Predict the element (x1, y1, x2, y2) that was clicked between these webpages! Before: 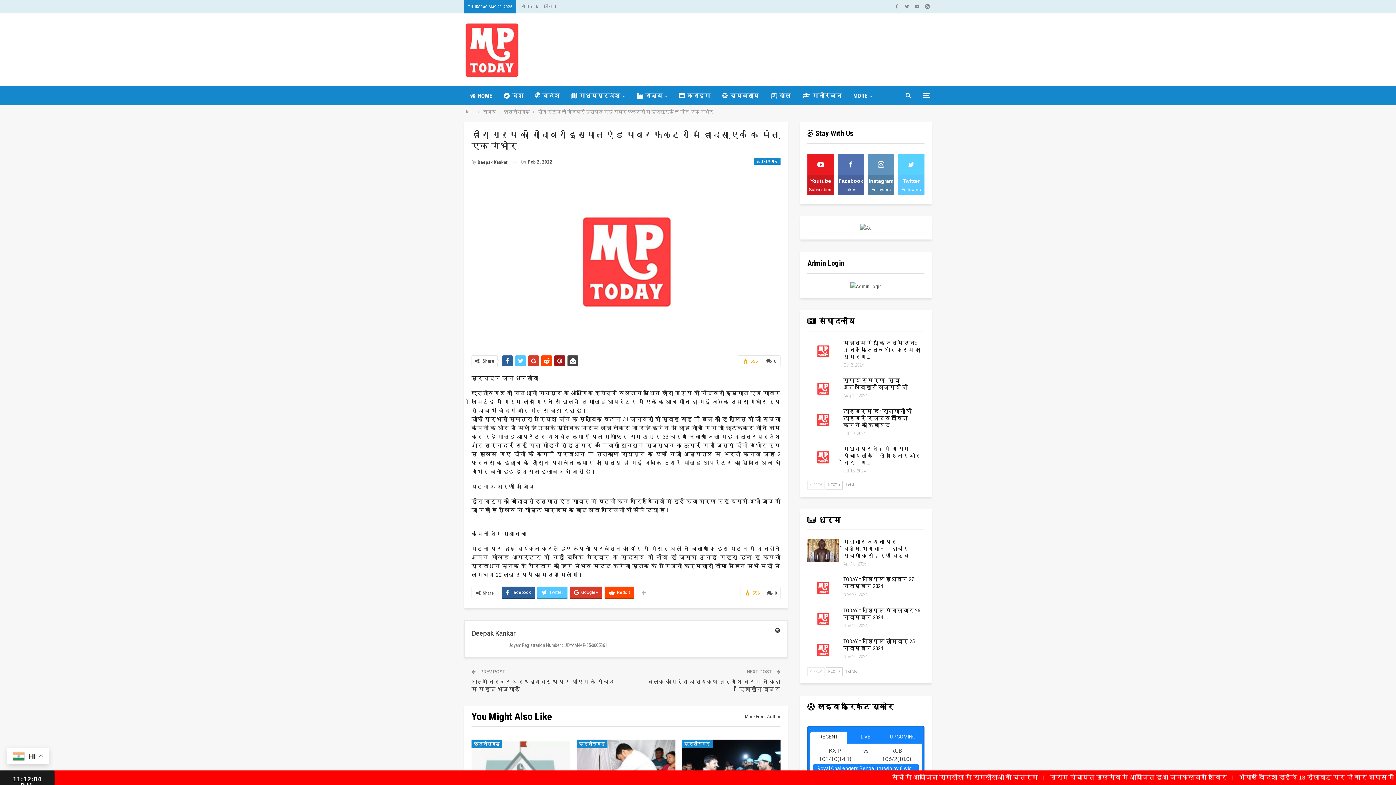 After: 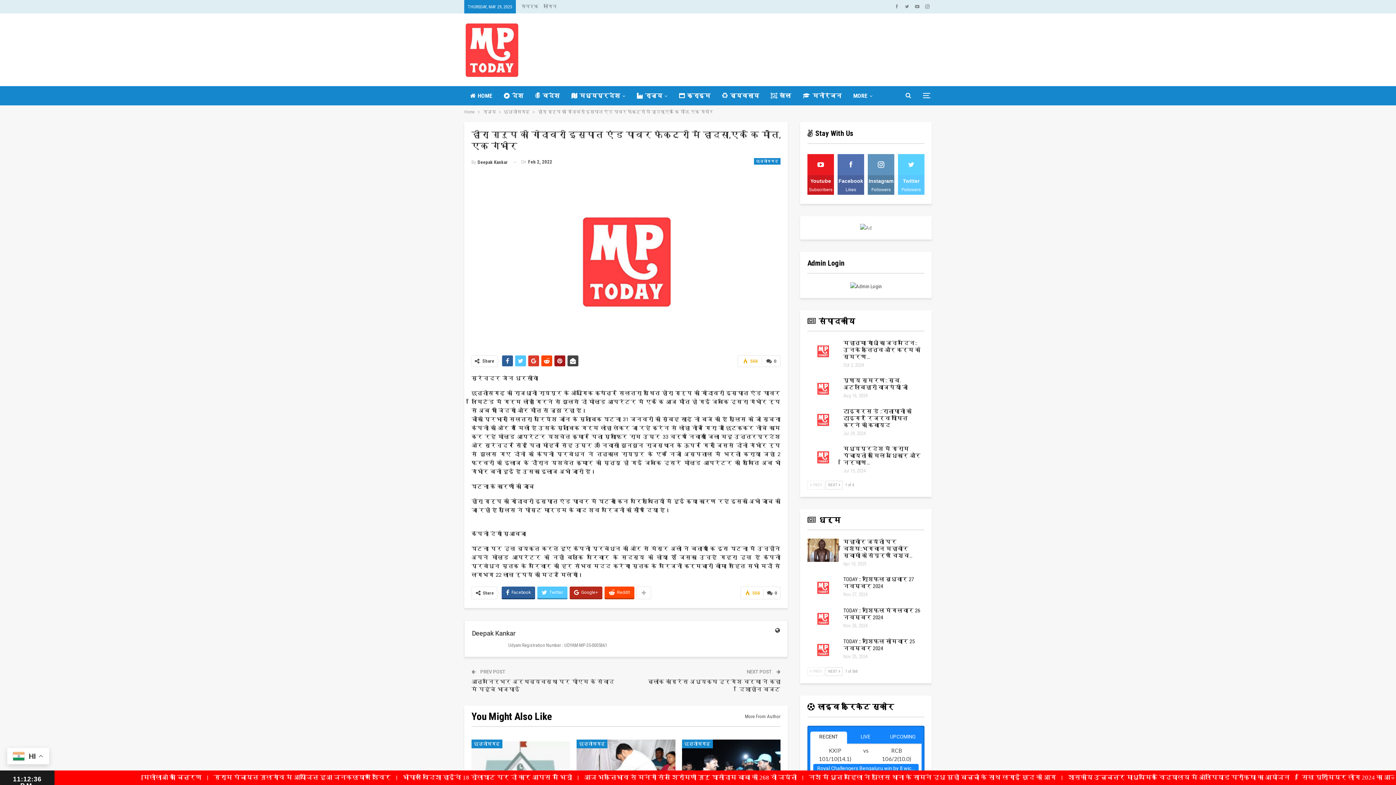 Action: bbox: (569, 586, 602, 598) label: Google+